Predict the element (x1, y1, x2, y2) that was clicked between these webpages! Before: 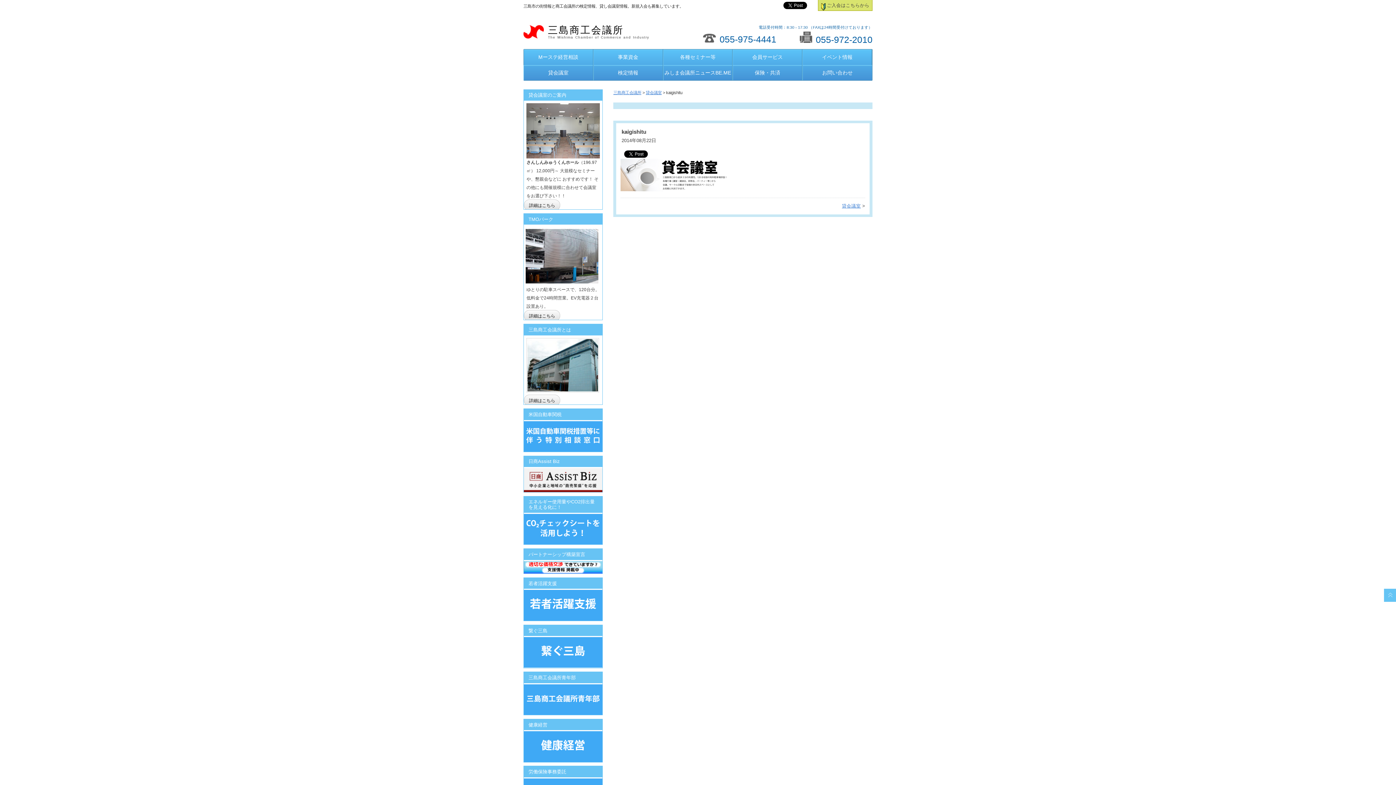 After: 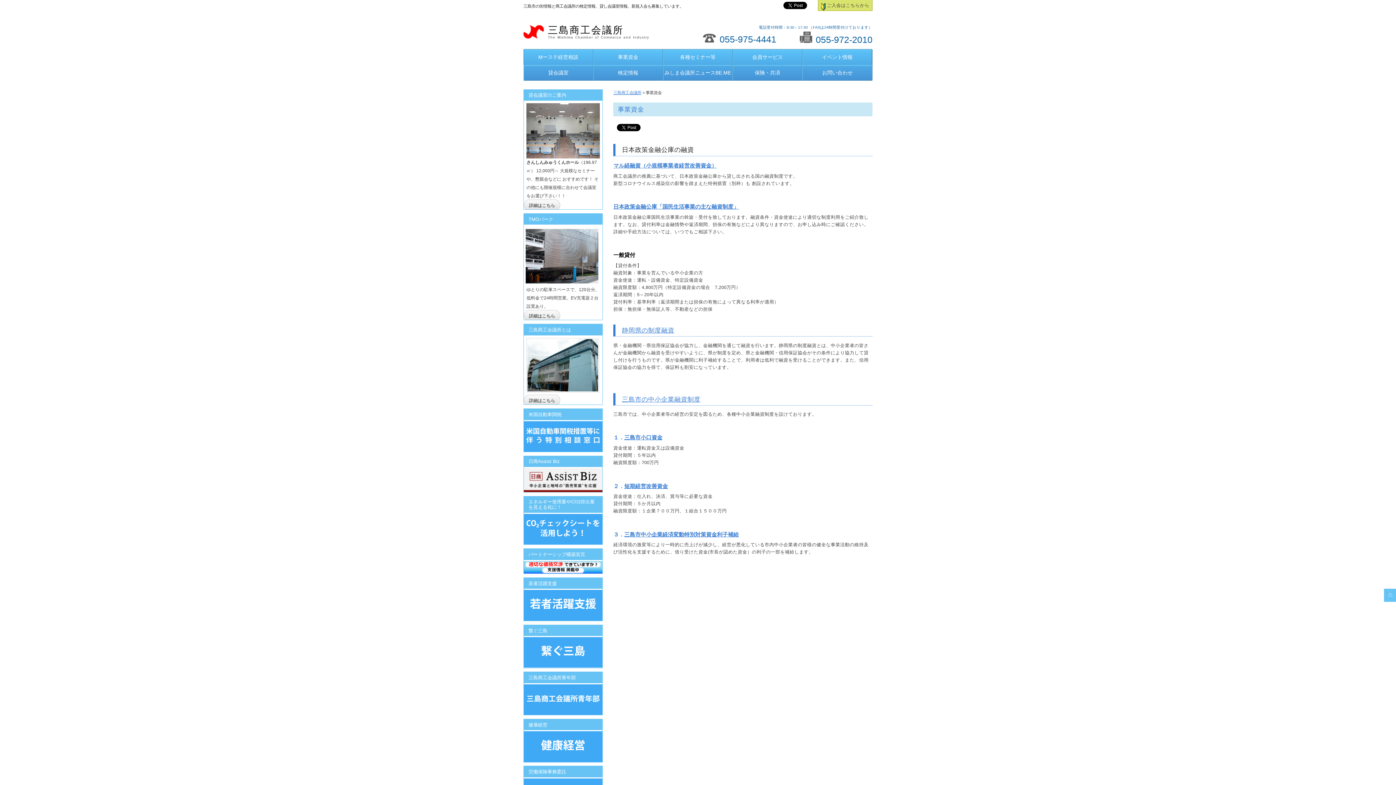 Action: bbox: (593, 52, 662, 62) label: 事業資金